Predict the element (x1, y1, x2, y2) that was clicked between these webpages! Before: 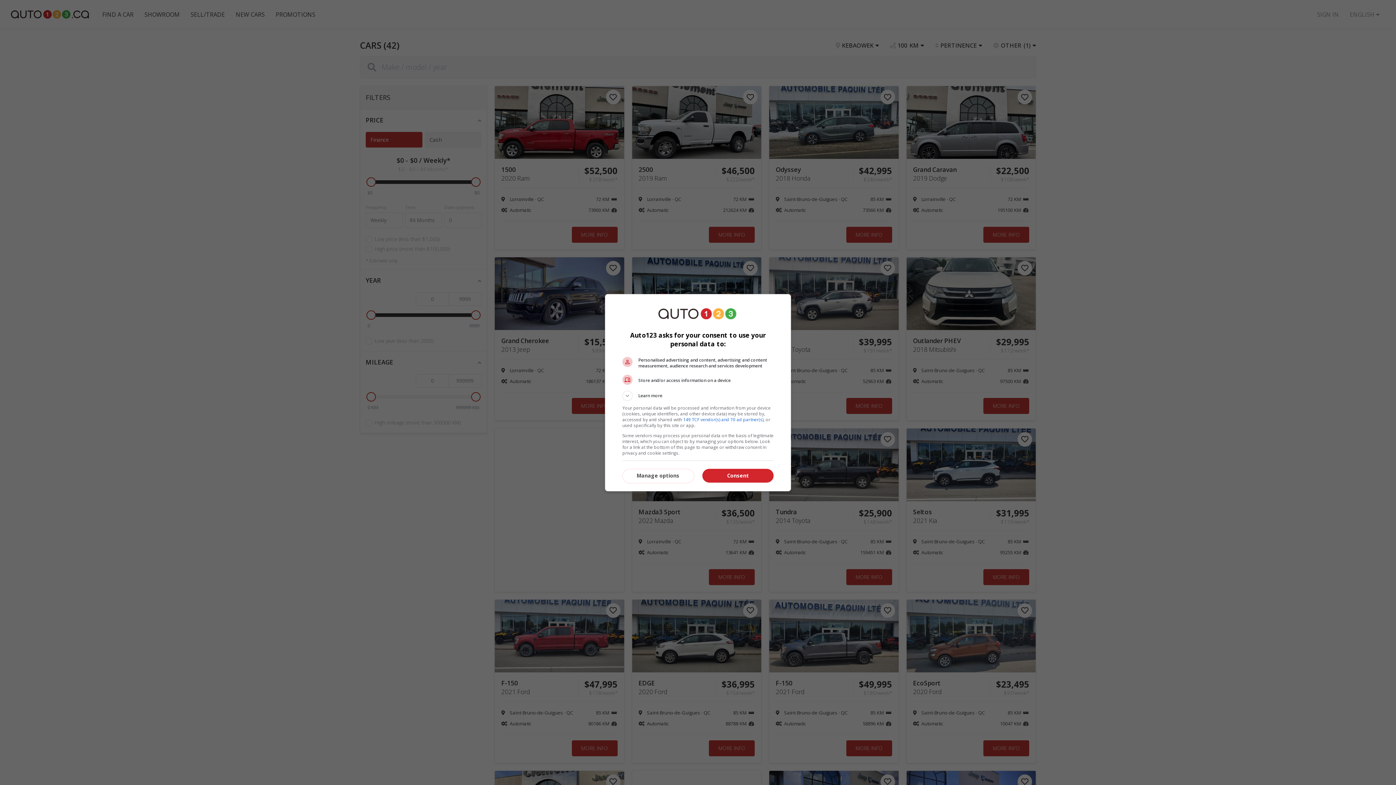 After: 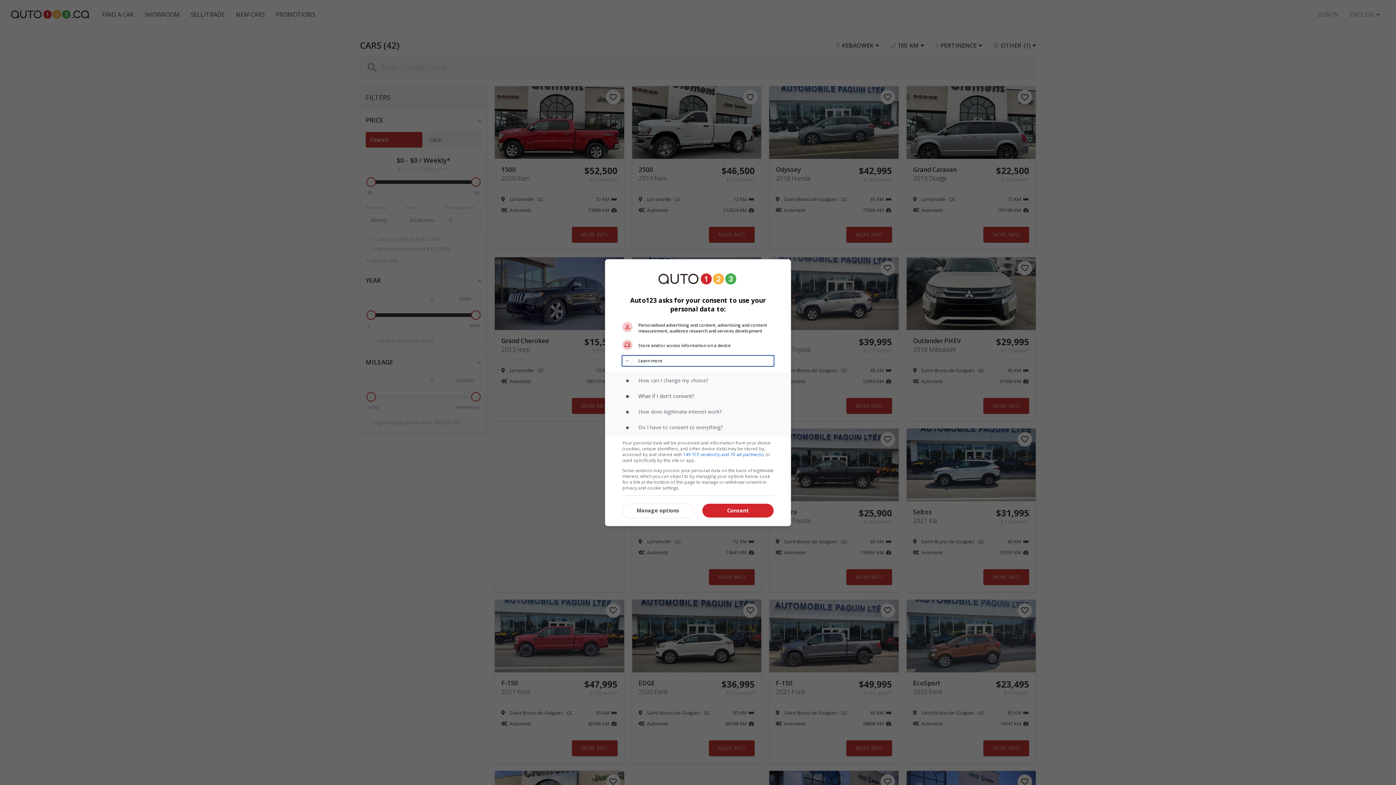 Action: bbox: (622, 390, 773, 400) label: Learn more